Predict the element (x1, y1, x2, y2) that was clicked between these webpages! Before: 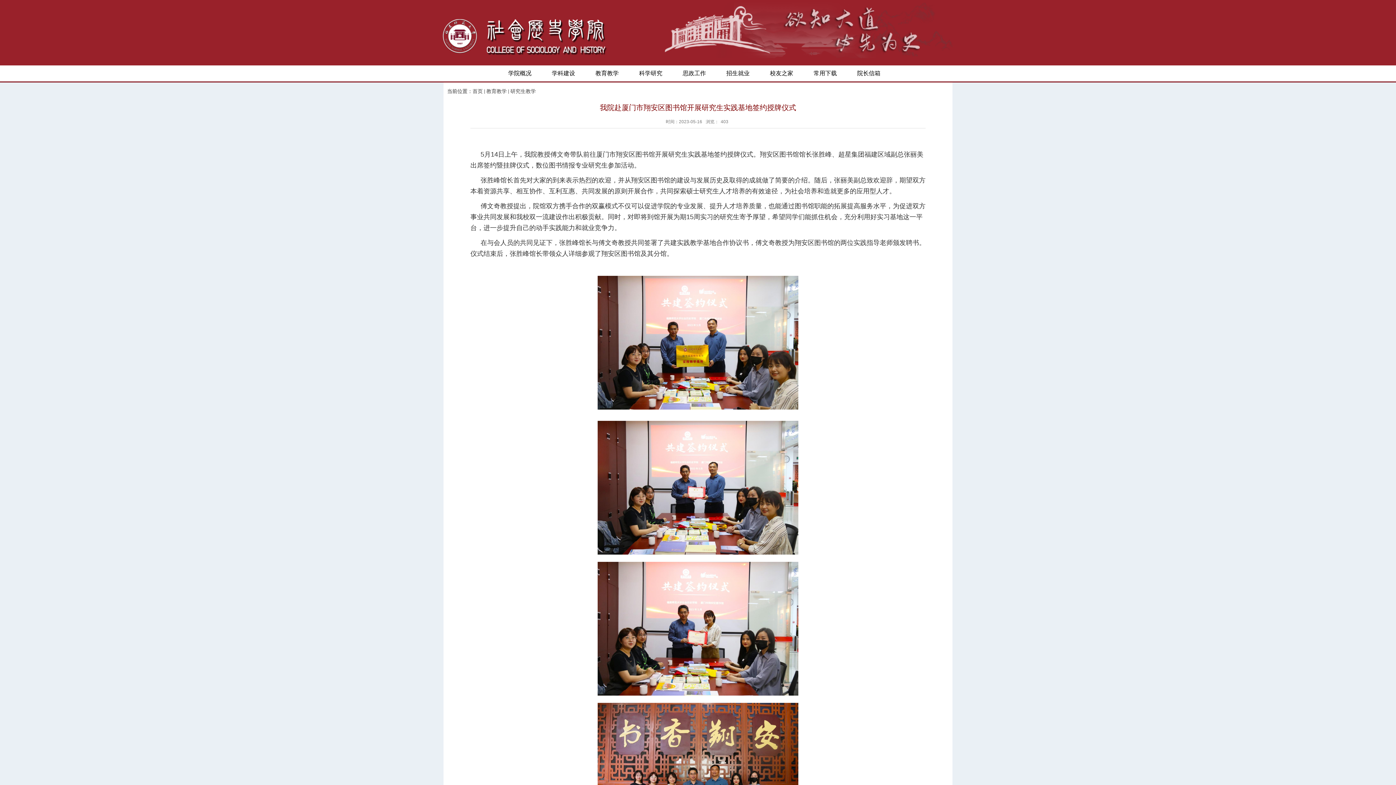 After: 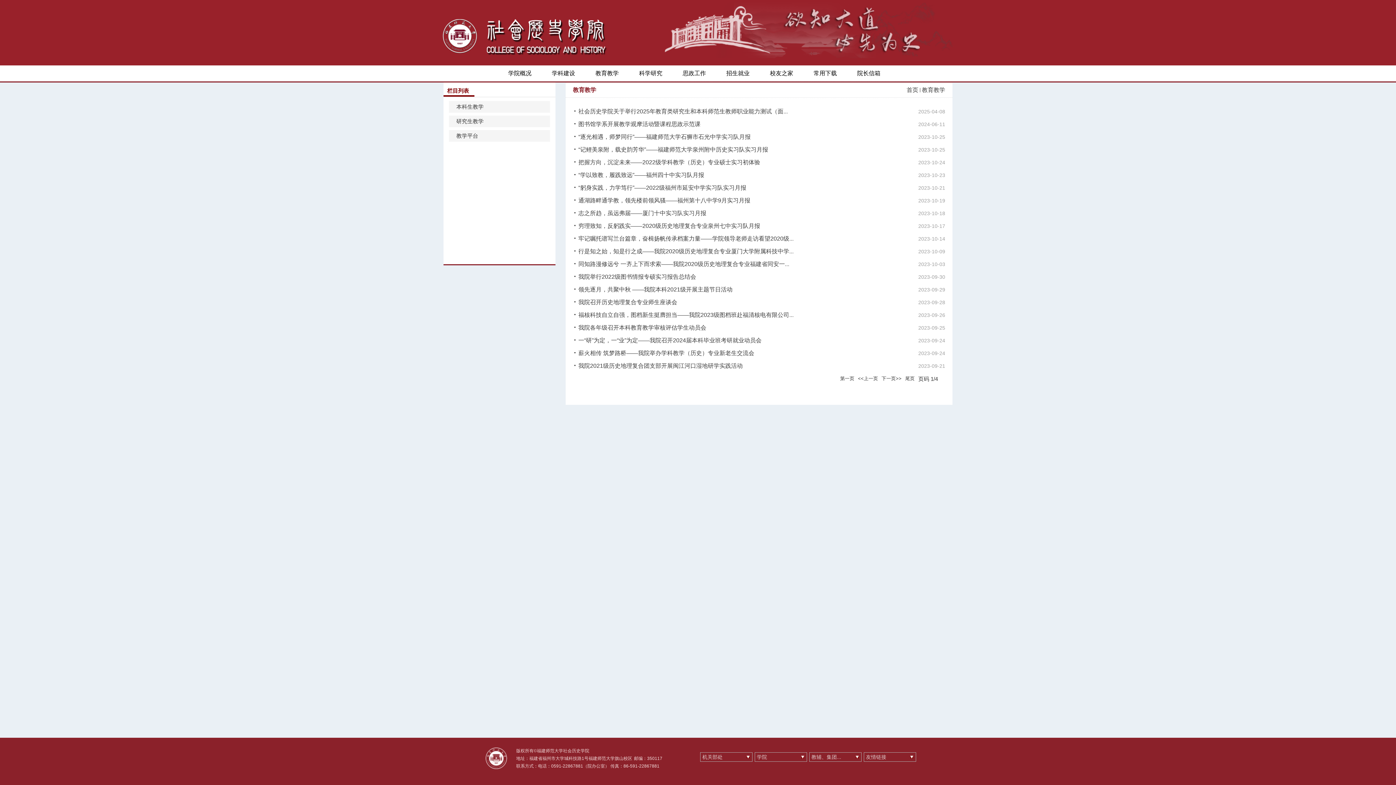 Action: label: 教育教学 bbox: (585, 65, 629, 81)